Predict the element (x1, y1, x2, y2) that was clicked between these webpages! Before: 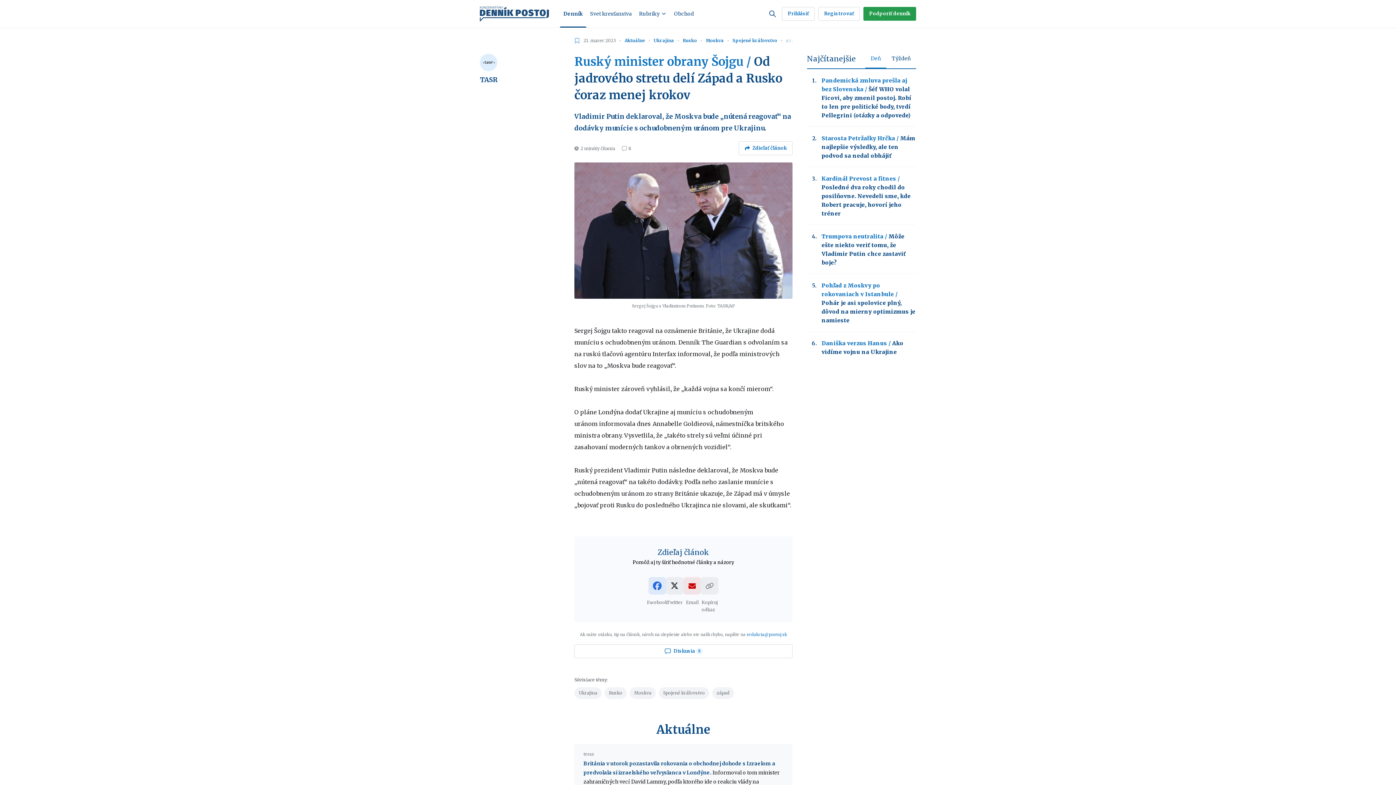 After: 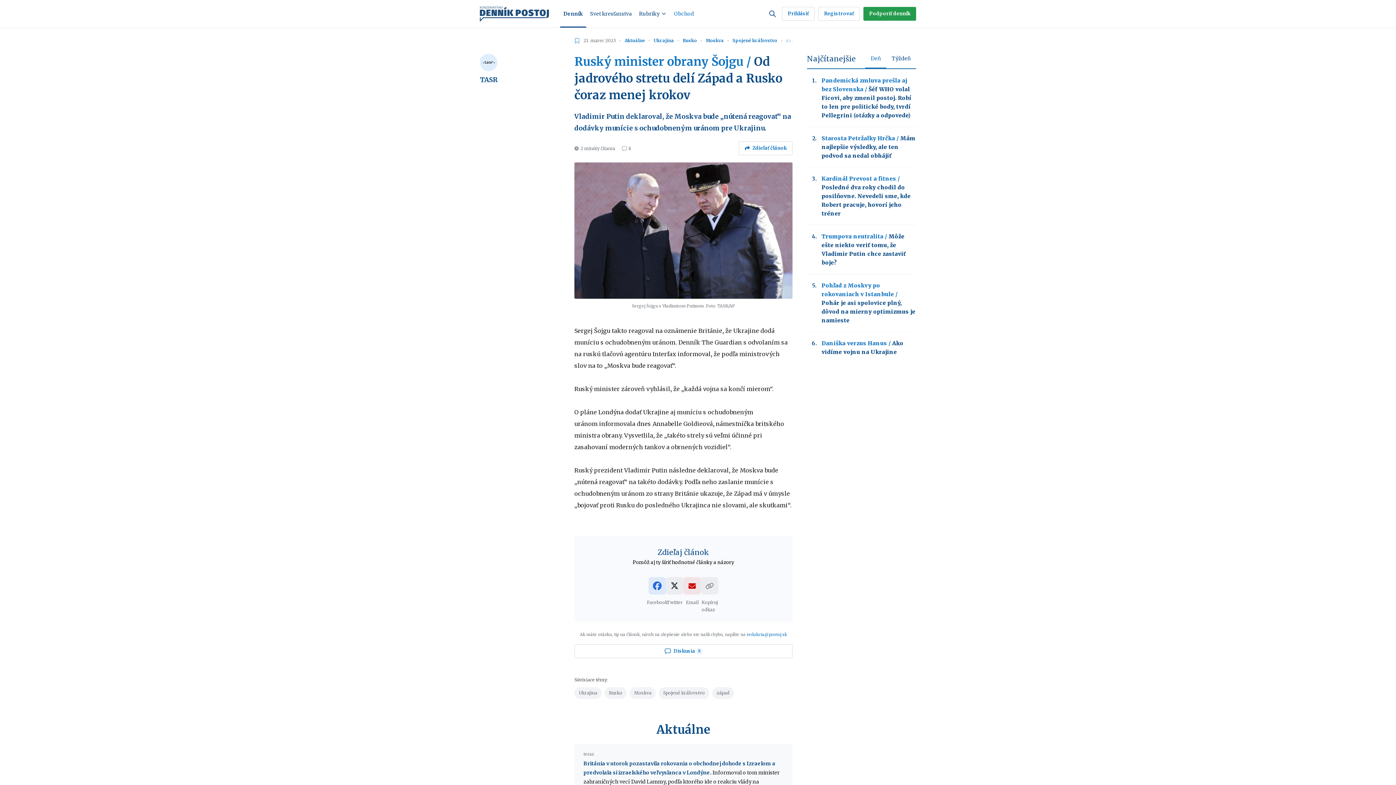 Action: label: Obchod bbox: (670, 0, 697, 27)